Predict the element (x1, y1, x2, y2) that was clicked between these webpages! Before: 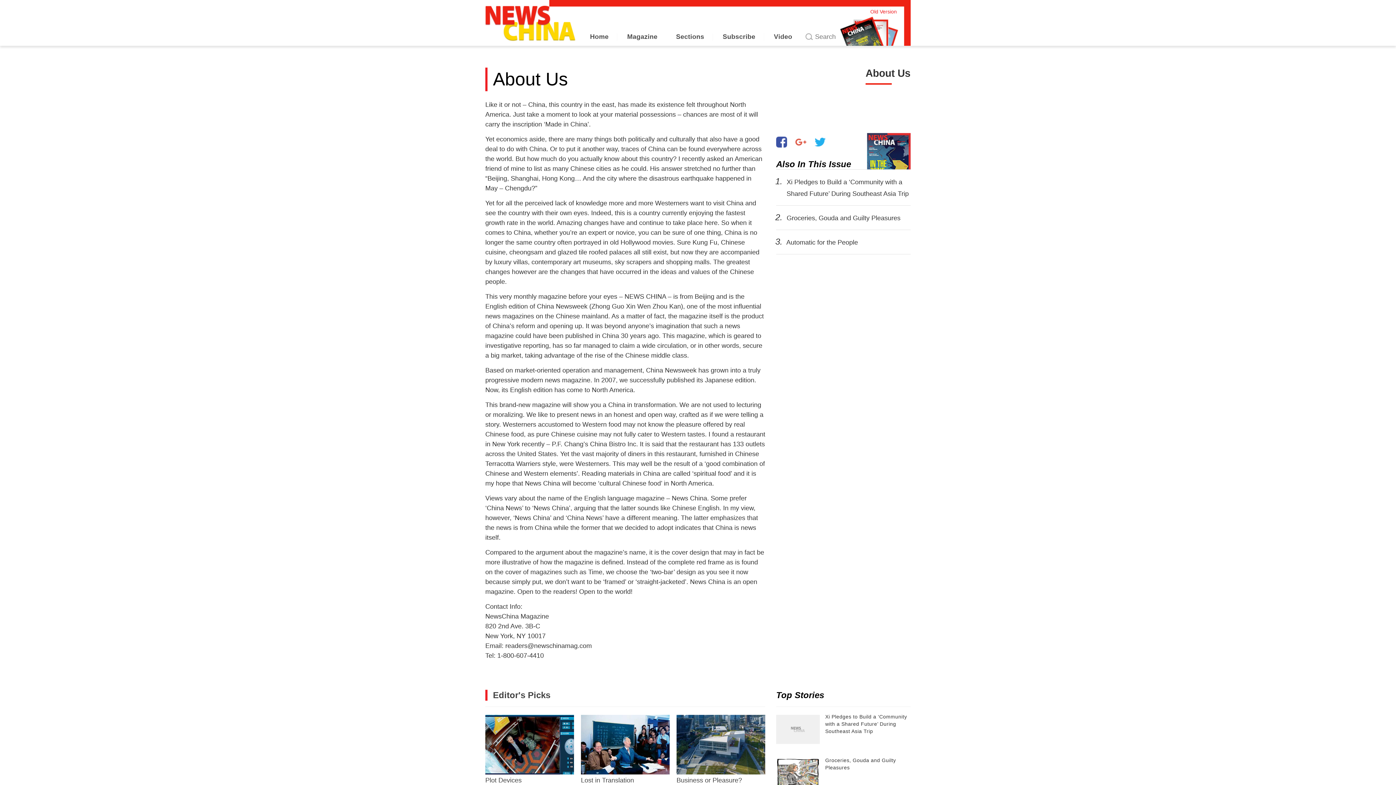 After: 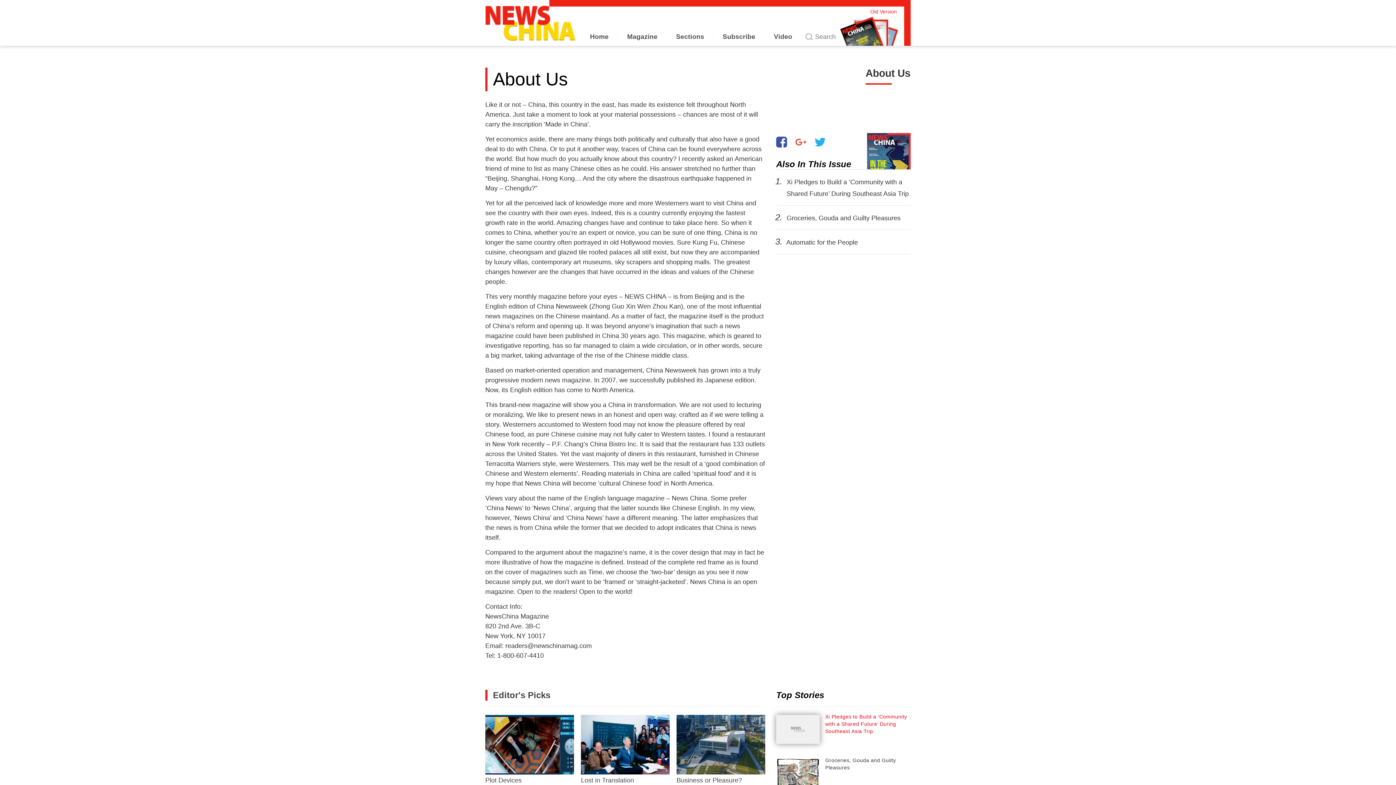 Action: bbox: (825, 713, 910, 749) label: Xi Pledges to Build a ‘Community with a Shared Future’ During Southeast Asia Trip